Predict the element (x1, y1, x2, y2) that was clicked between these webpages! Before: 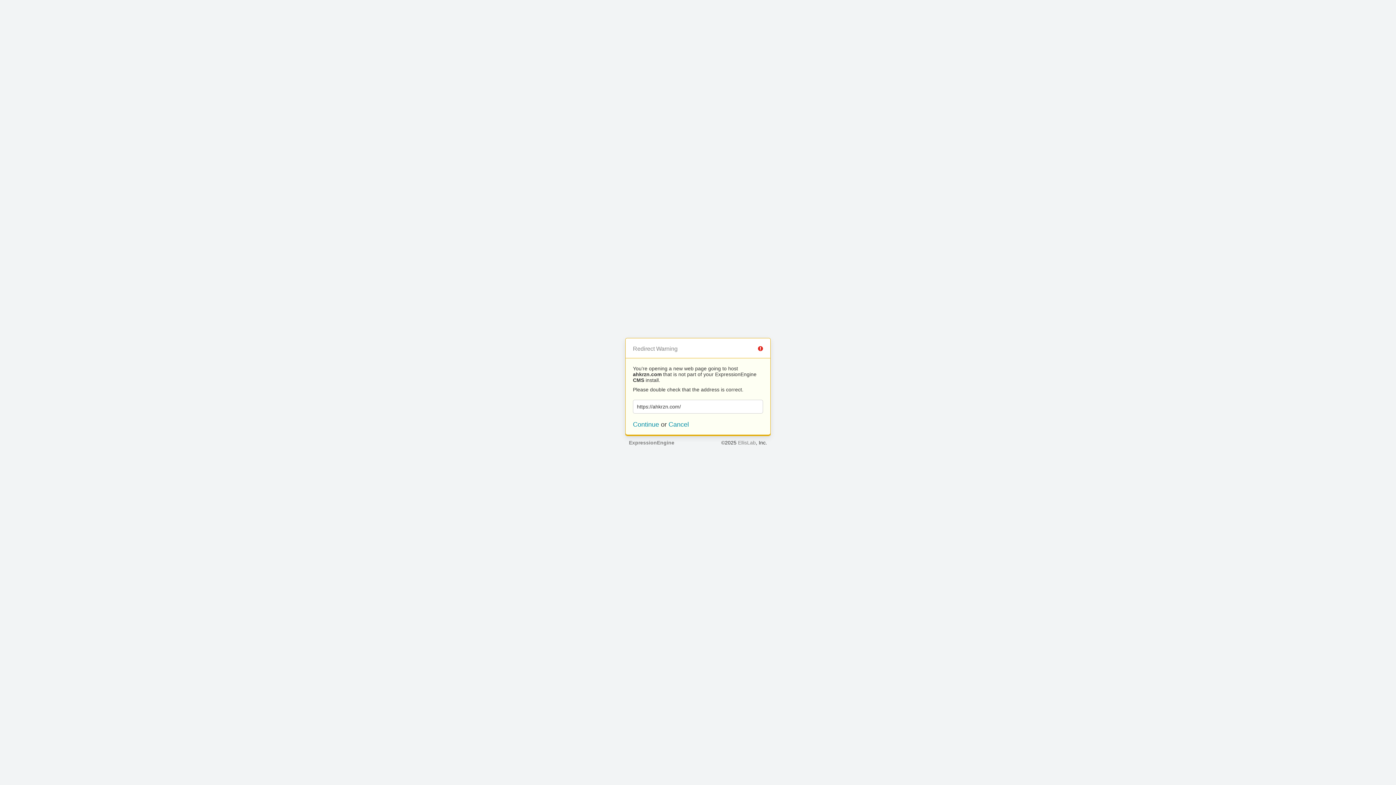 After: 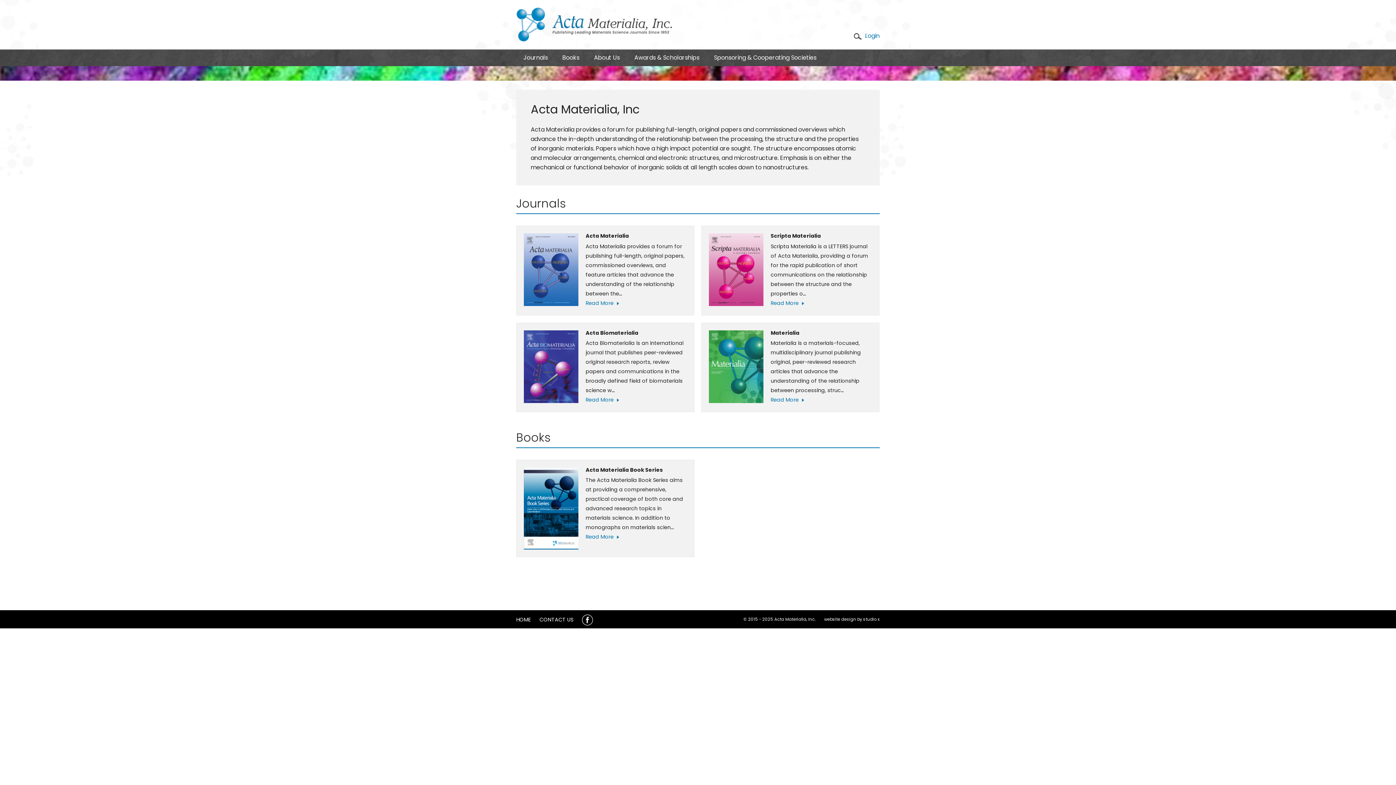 Action: label: Cancel bbox: (668, 420, 689, 428)